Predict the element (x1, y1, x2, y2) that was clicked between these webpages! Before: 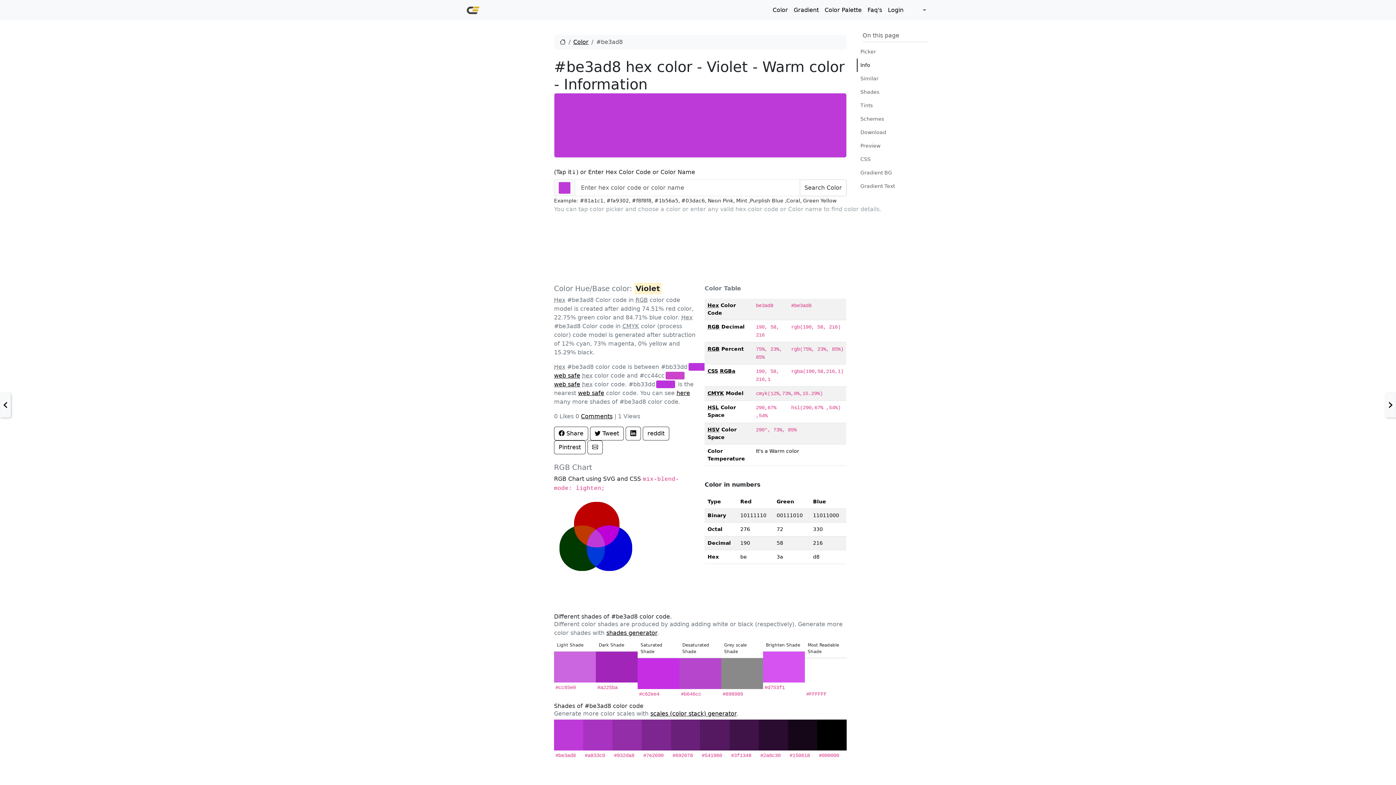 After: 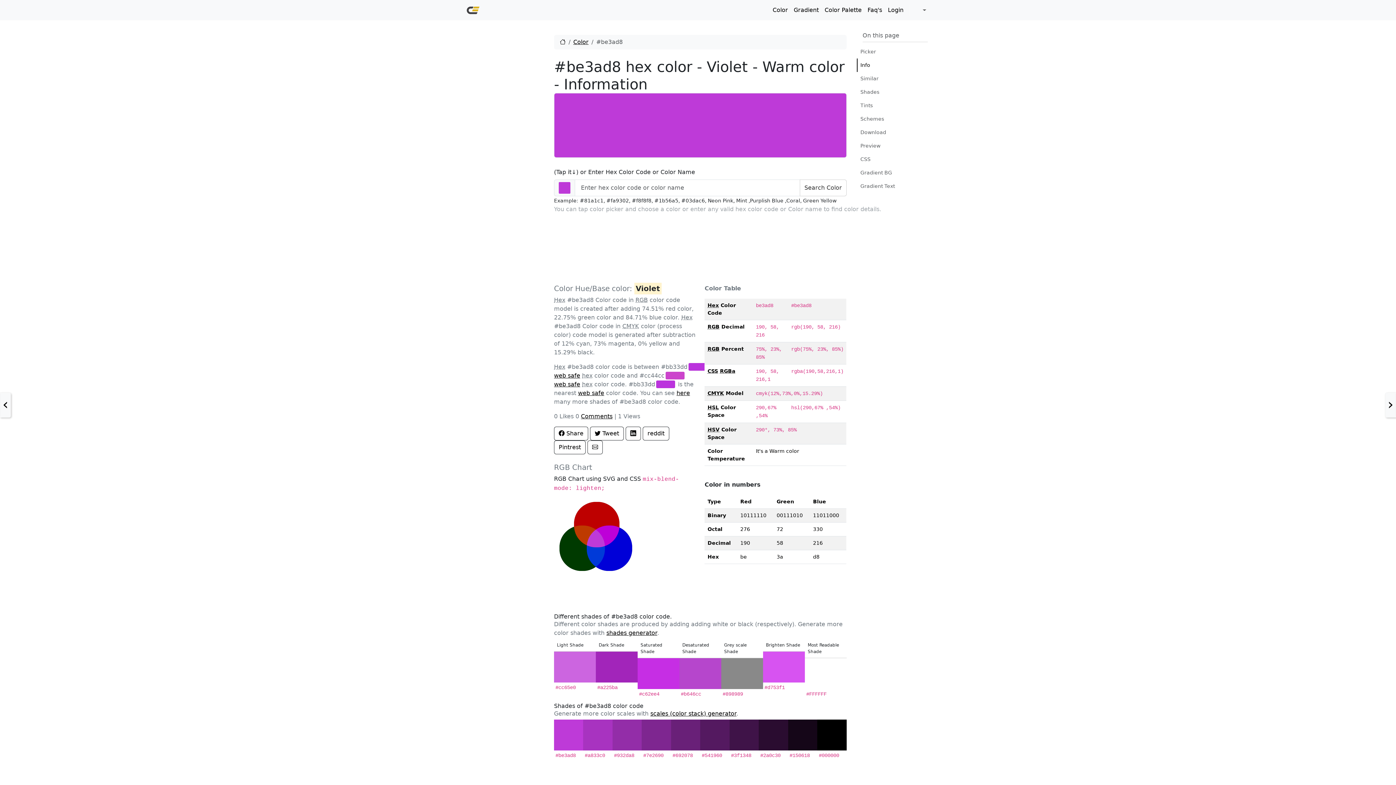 Action: bbox: (554, 720, 583, 750)